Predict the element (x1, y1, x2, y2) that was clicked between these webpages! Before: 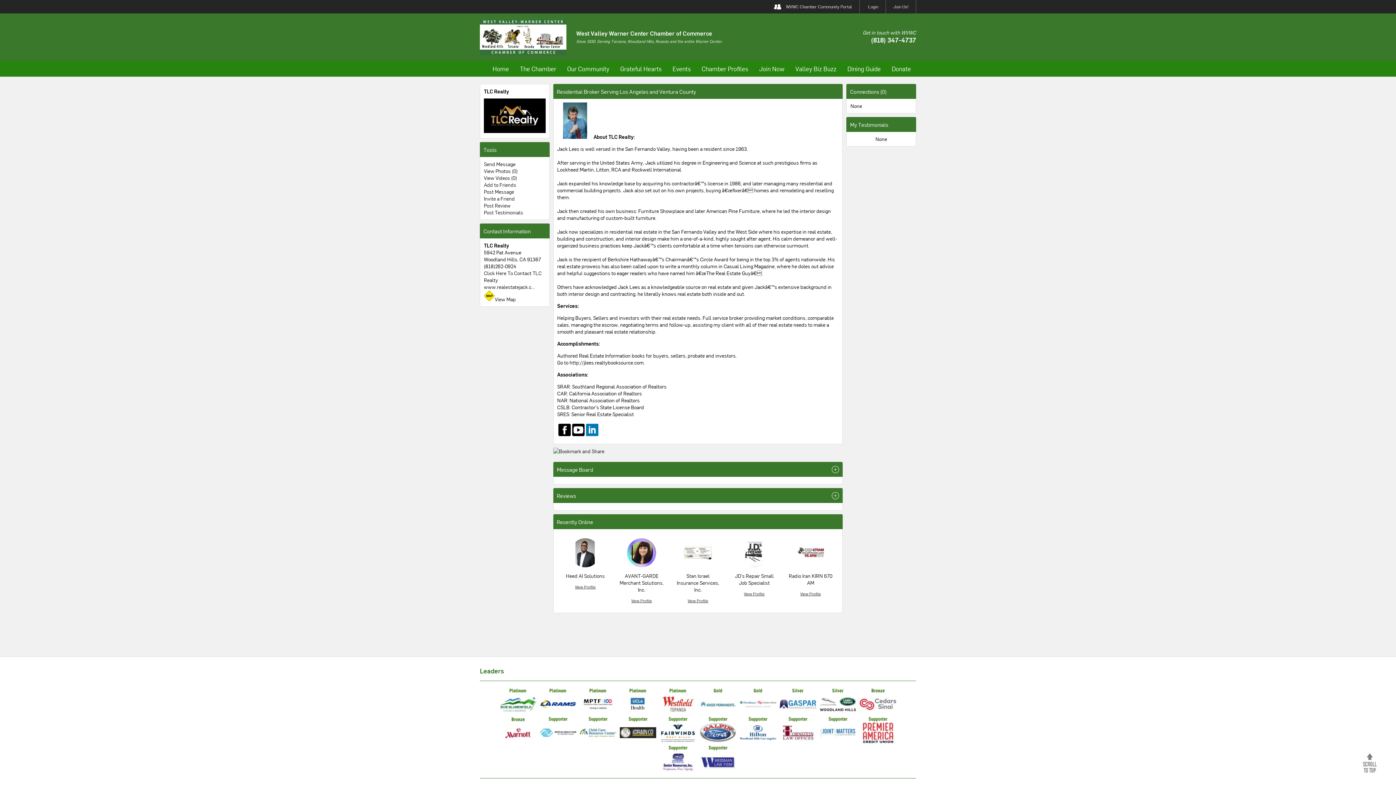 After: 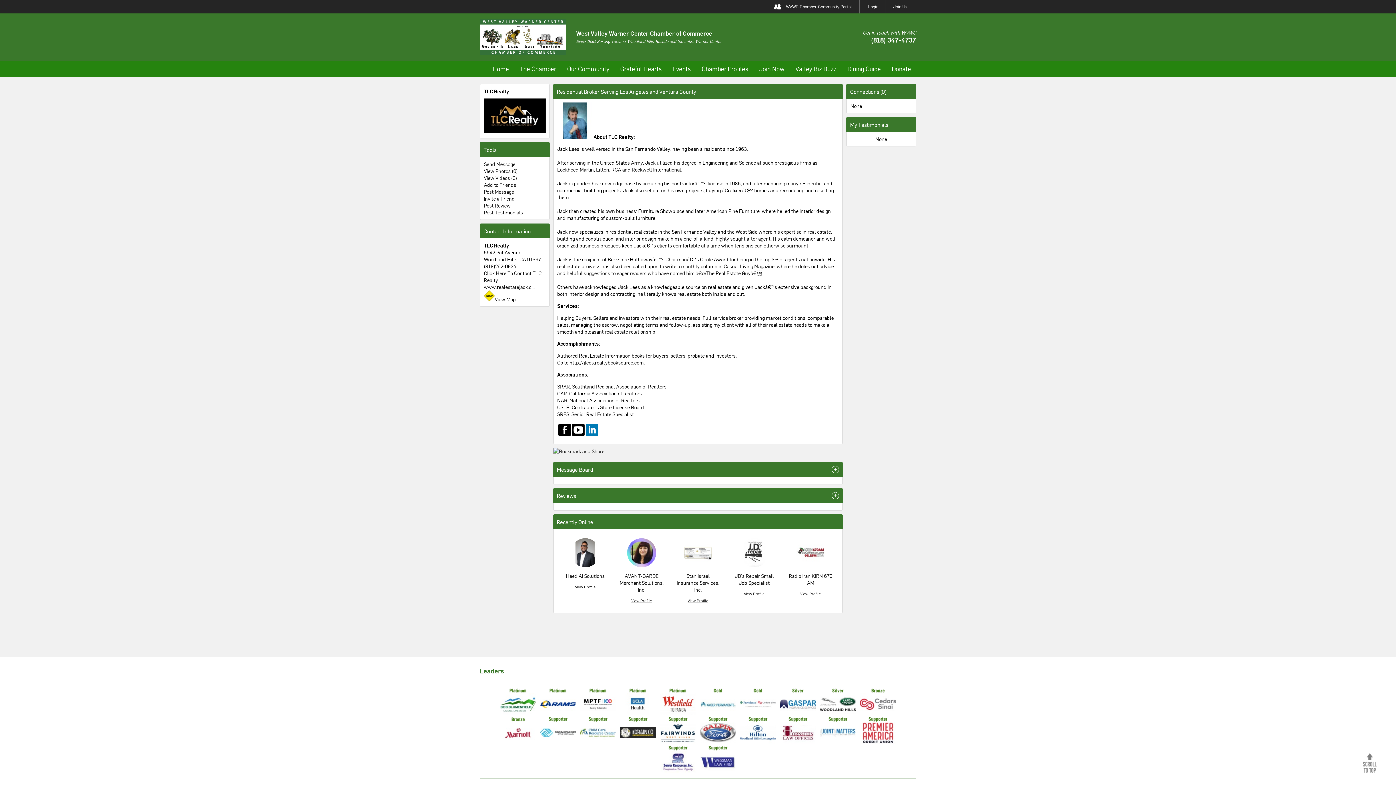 Action: label: Open Premier America website bbox: (860, 729, 896, 736)